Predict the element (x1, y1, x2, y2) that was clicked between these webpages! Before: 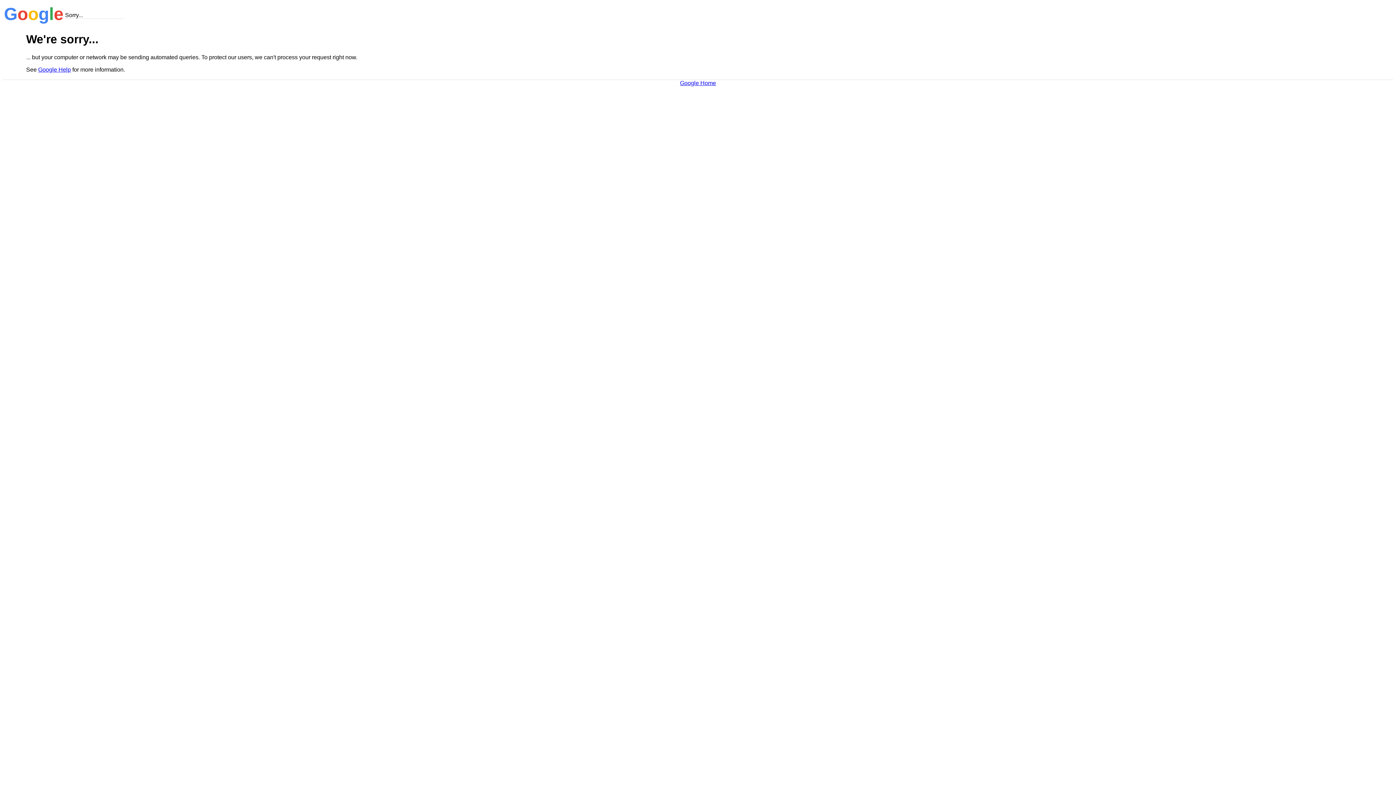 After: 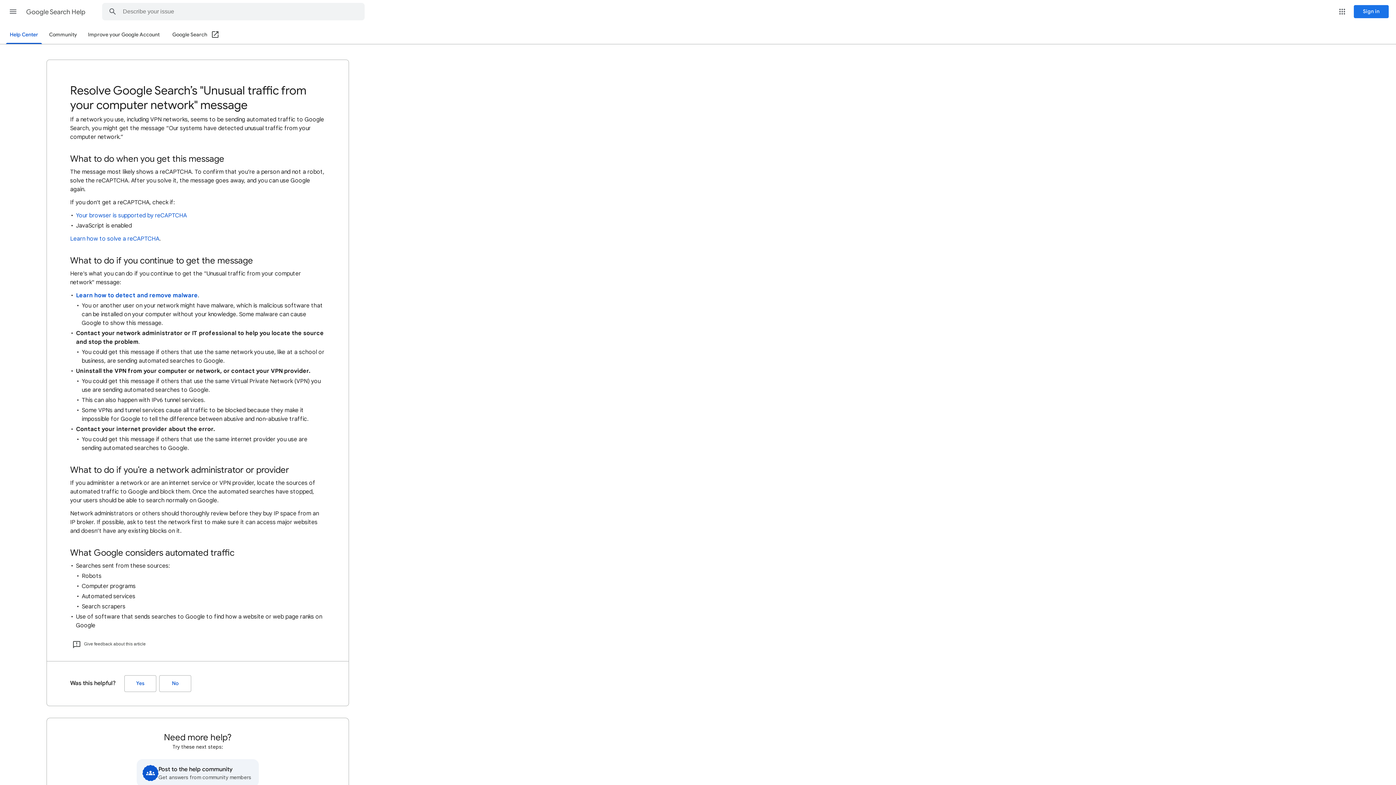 Action: label: Google Help bbox: (38, 66, 70, 72)